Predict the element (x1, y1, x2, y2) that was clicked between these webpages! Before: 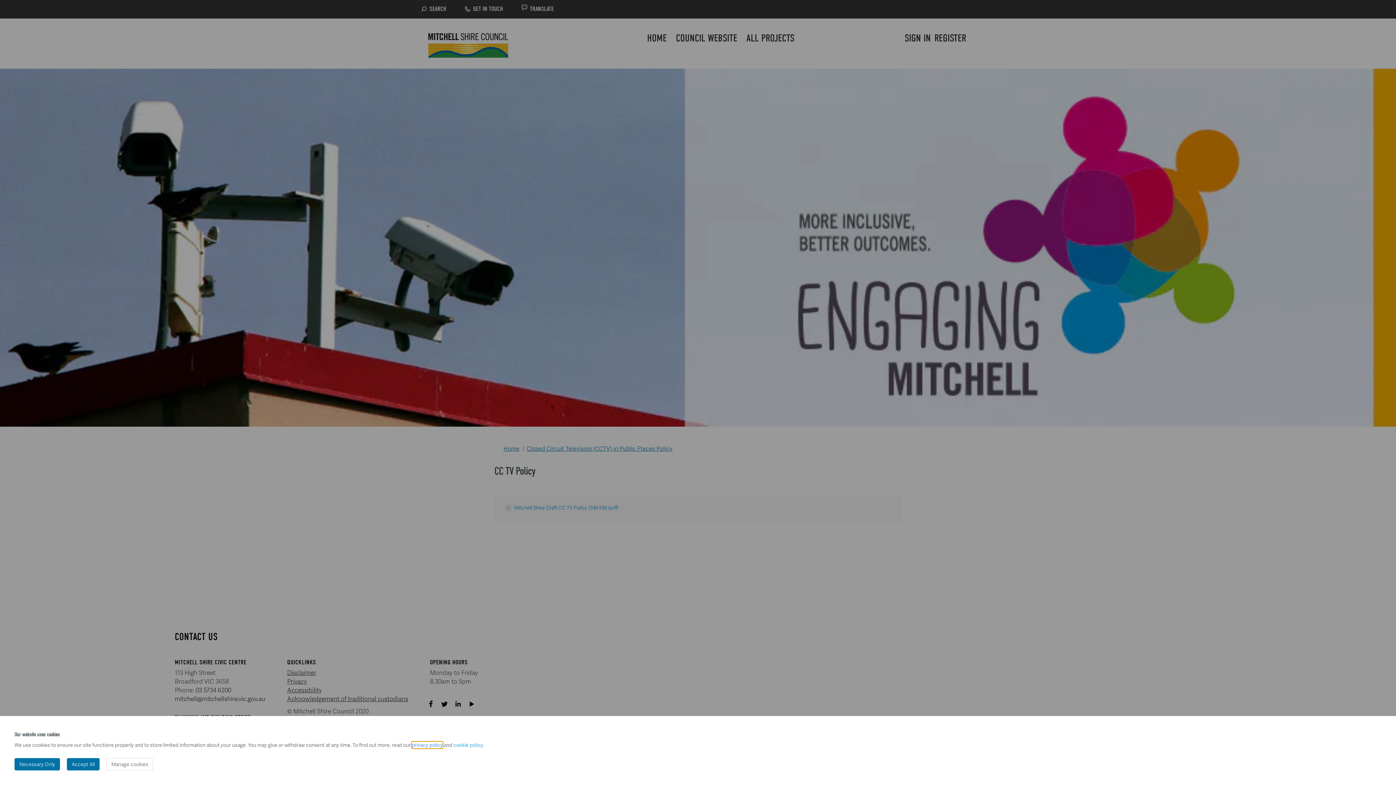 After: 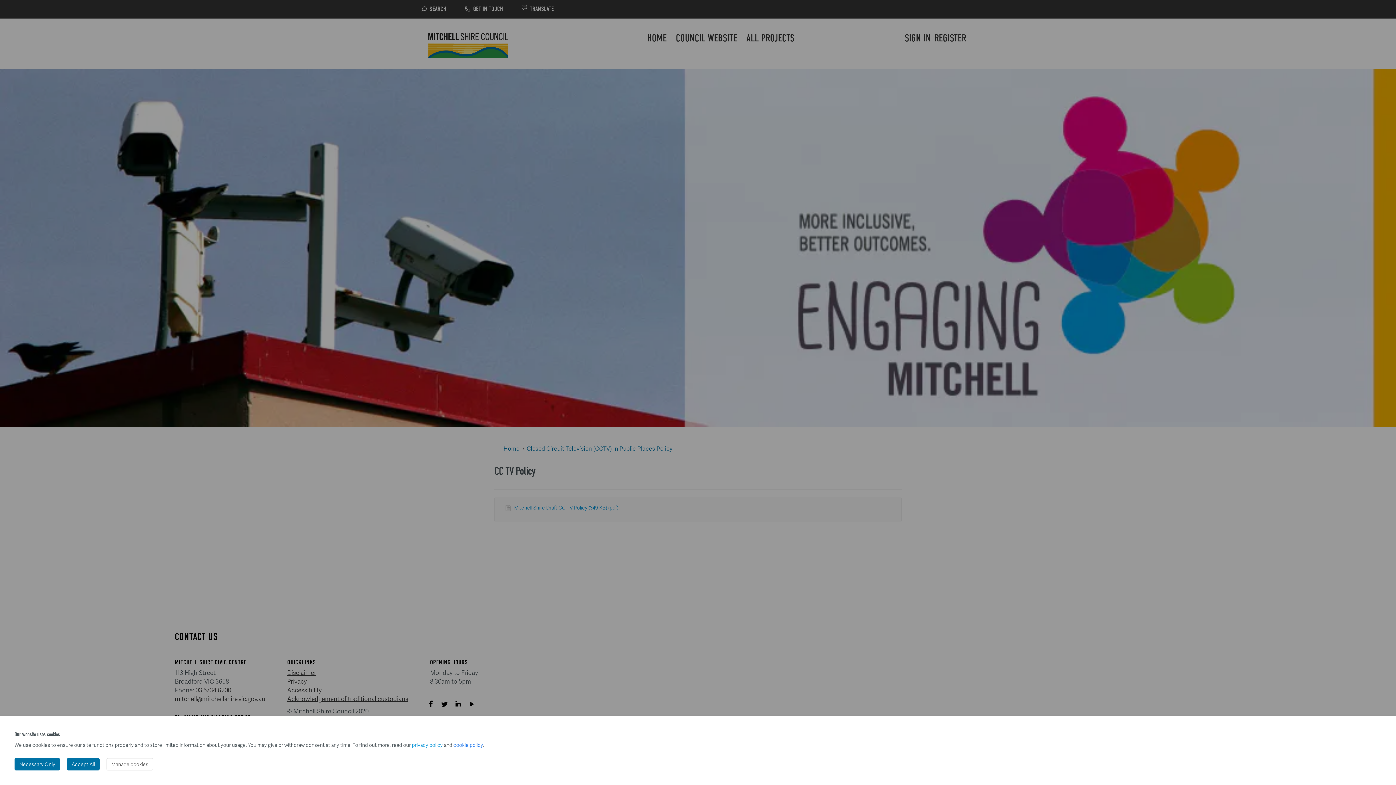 Action: bbox: (453, 742, 482, 748) label: cookie policy